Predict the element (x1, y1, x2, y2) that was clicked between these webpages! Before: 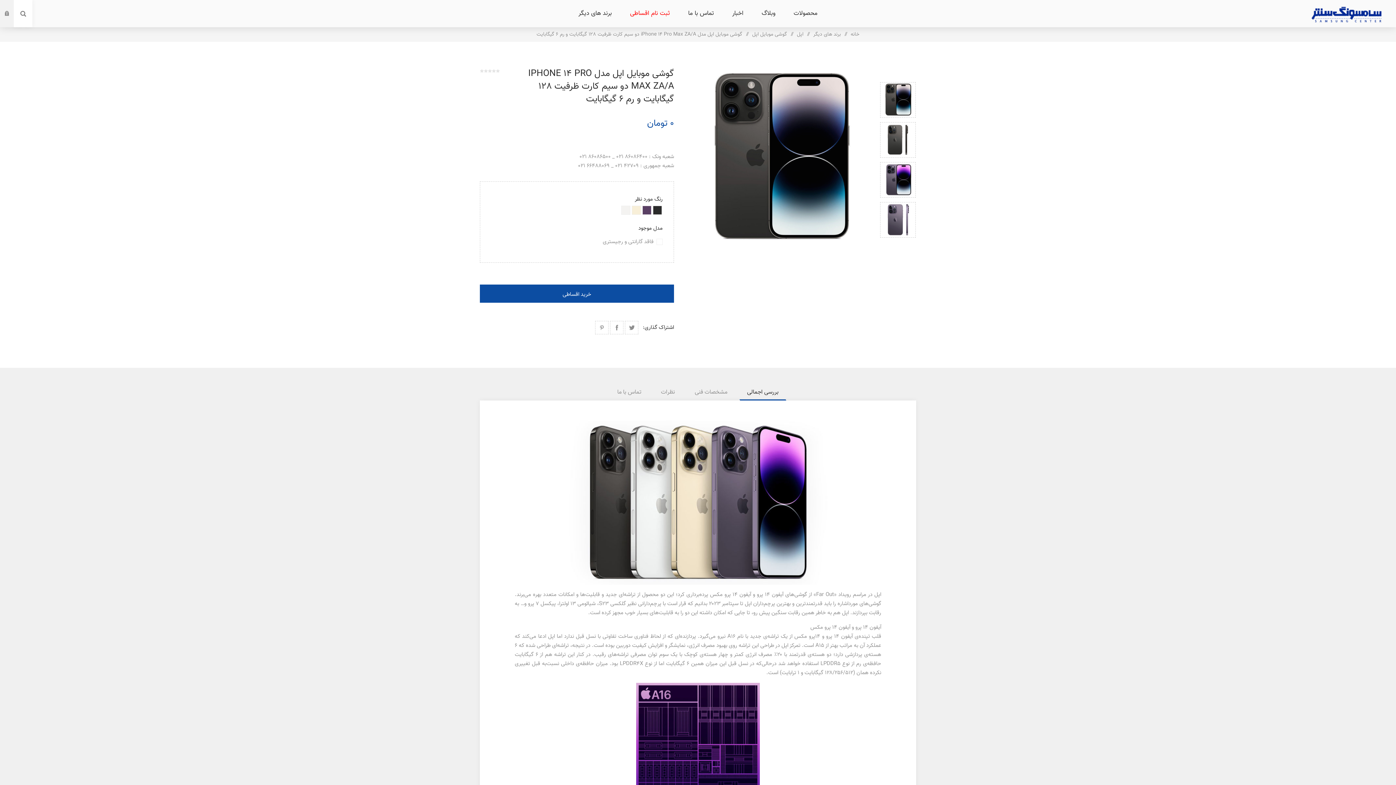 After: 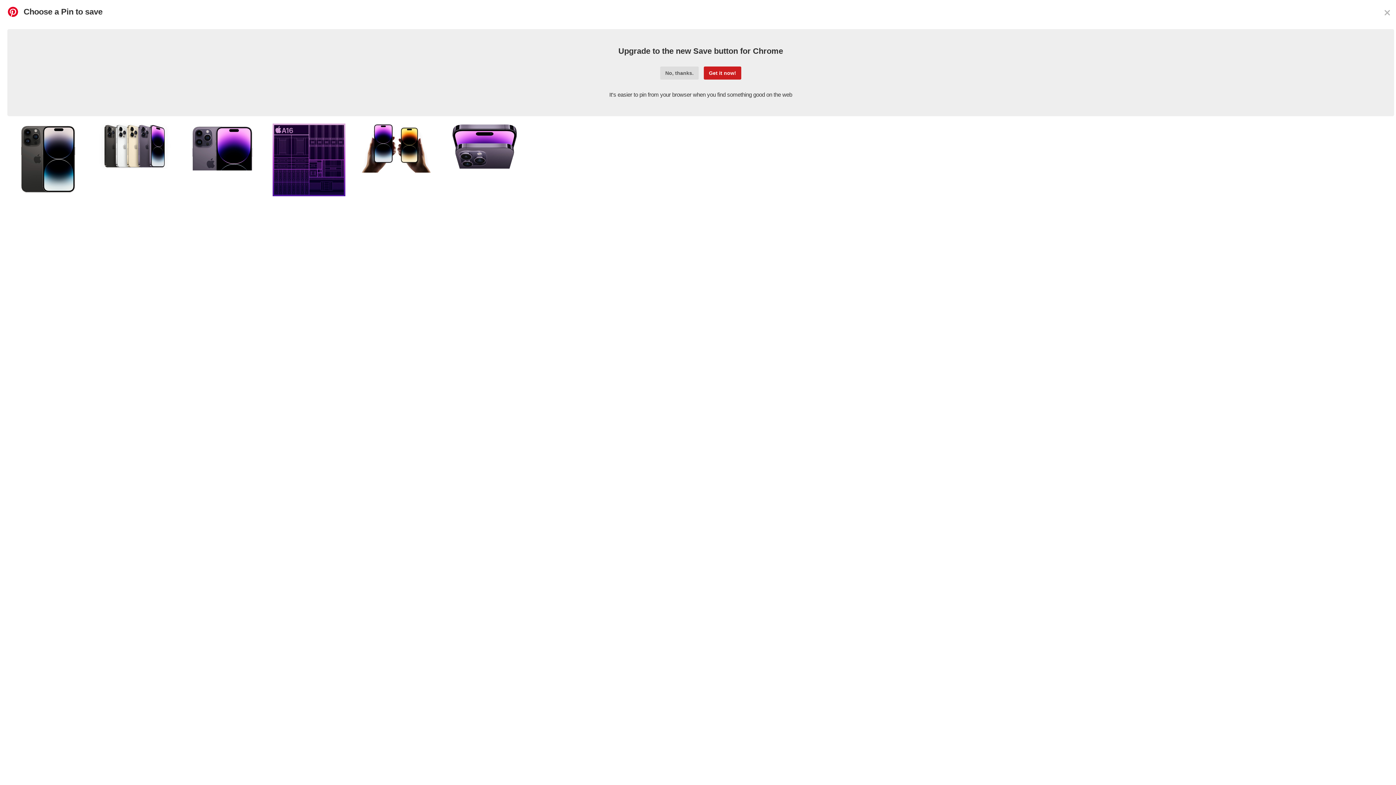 Action: bbox: (595, 321, 608, 334) label: اشتراک گذاری در پینترست